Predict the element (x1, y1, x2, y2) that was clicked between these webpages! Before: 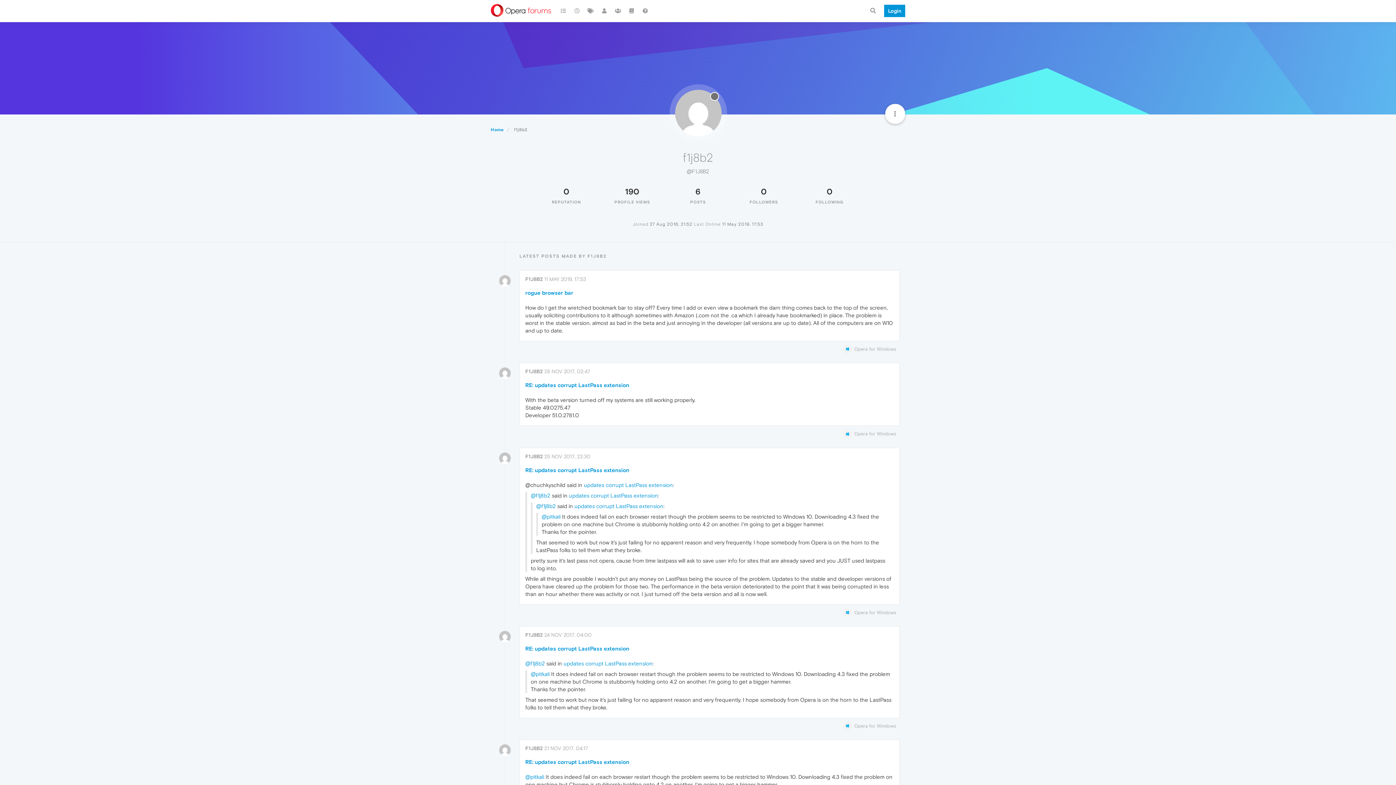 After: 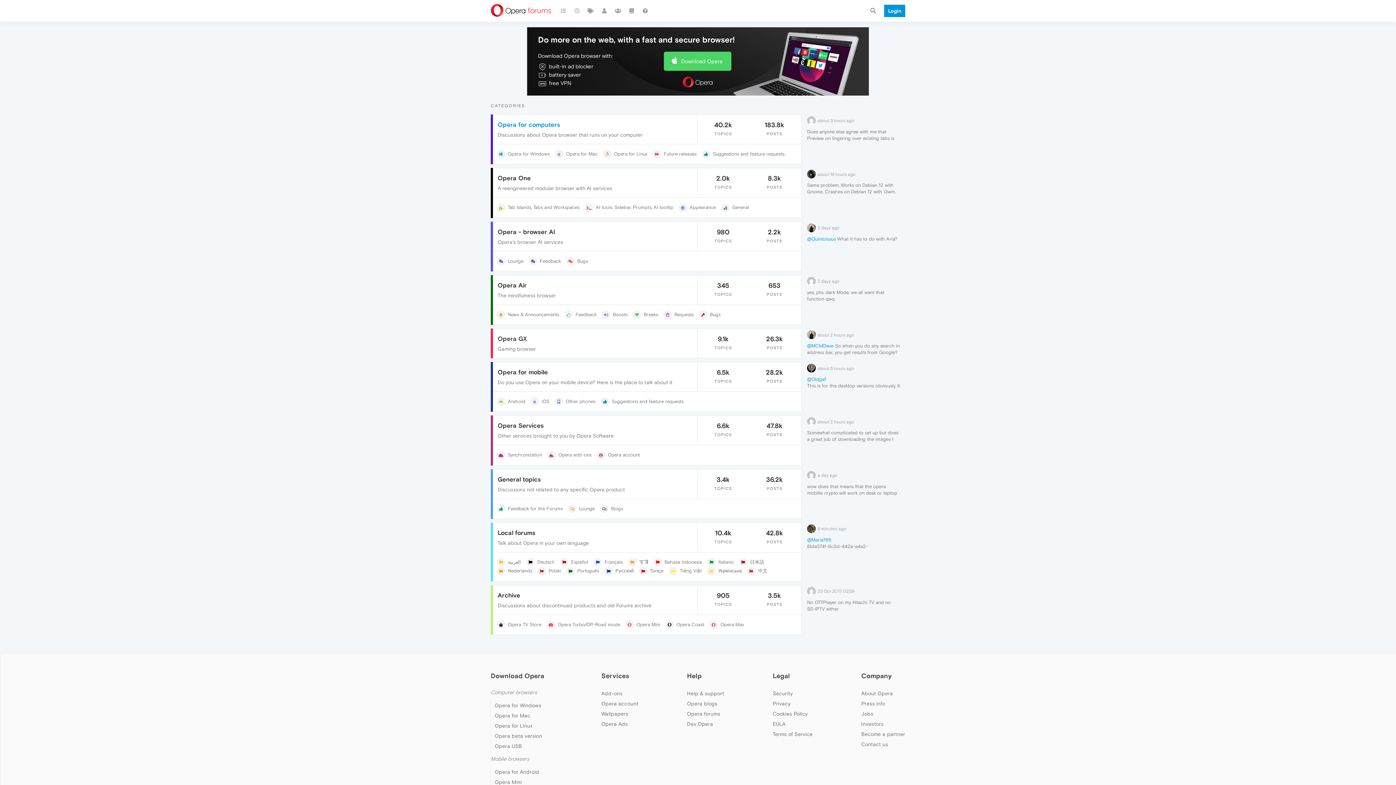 Action: bbox: (490, 127, 503, 132) label: Home